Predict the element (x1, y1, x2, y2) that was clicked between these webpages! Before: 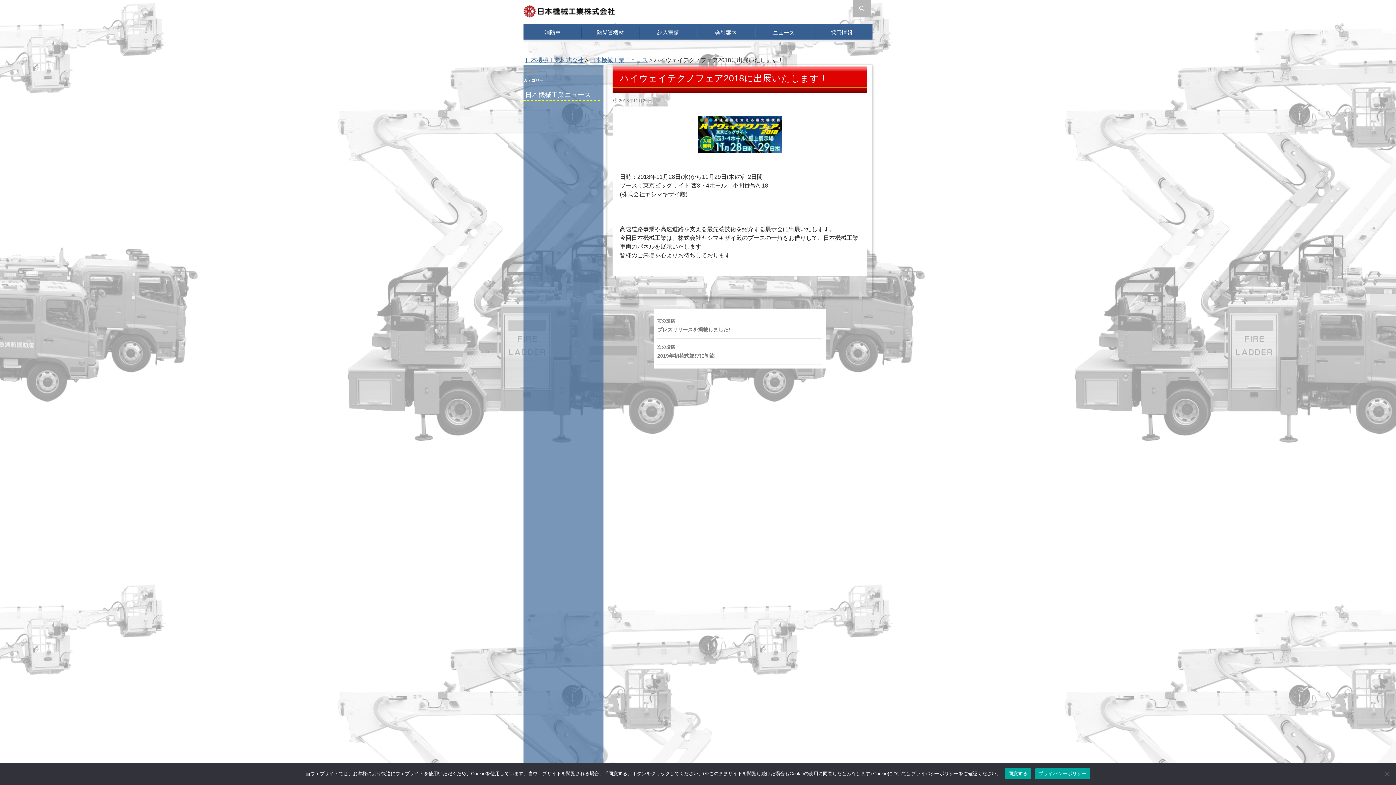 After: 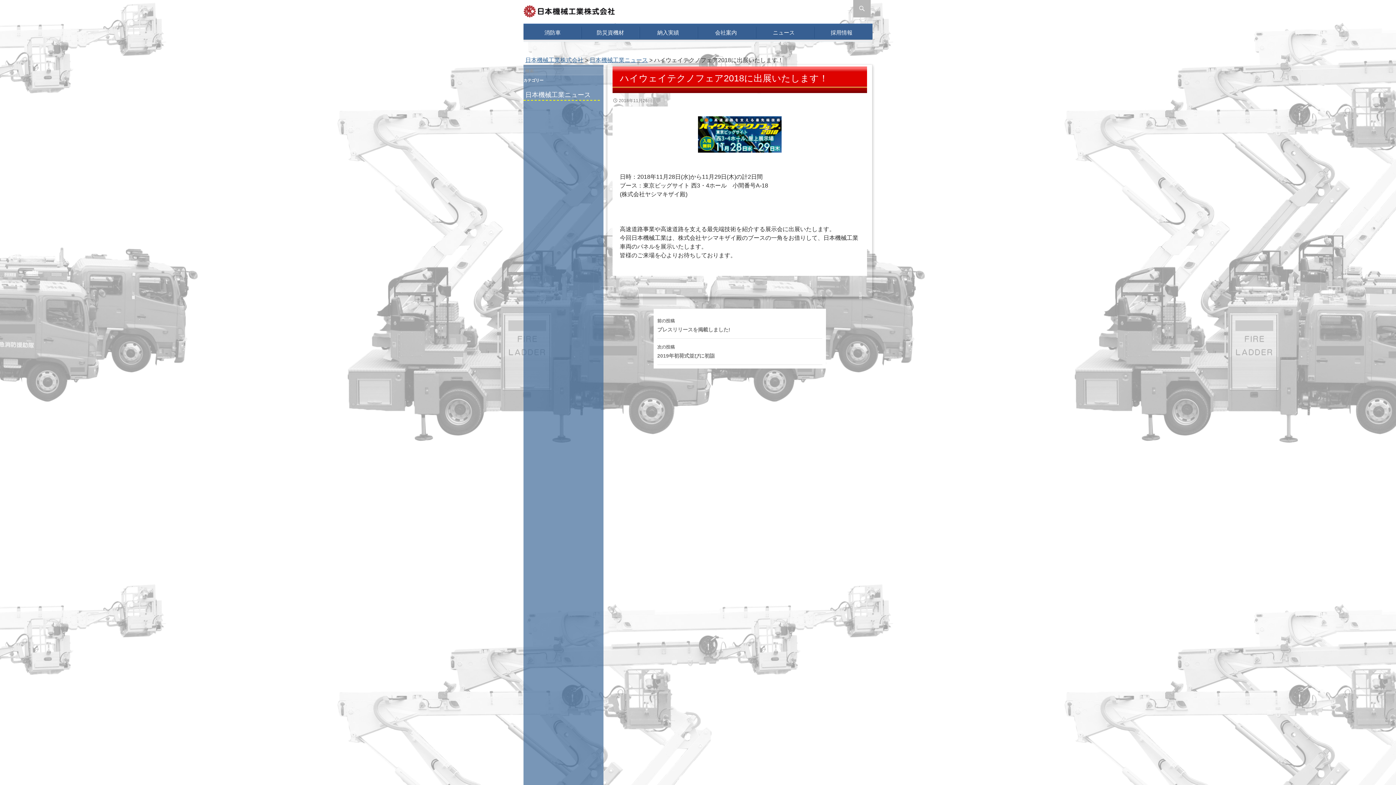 Action: label: 同意する bbox: (1005, 768, 1031, 779)